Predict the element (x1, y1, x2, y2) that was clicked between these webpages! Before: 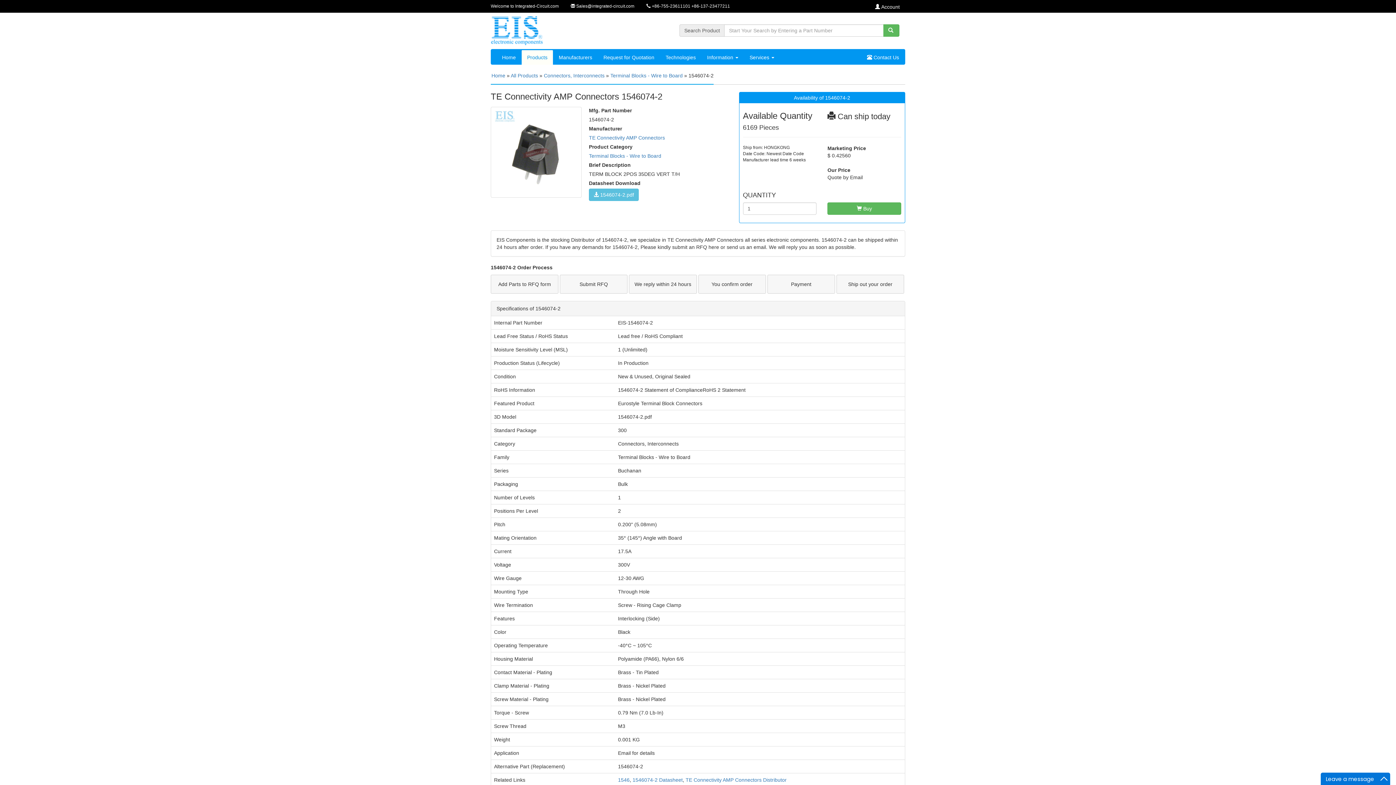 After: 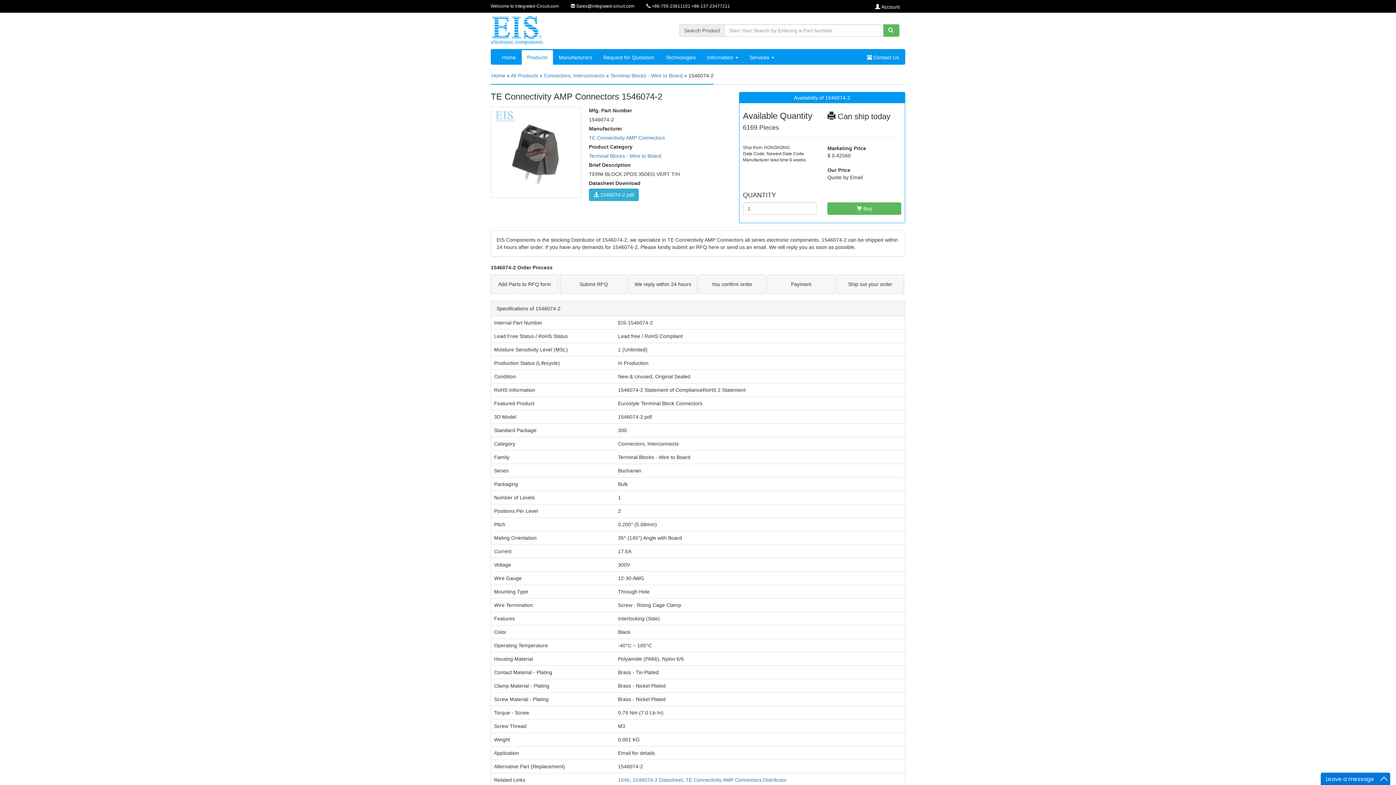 Action: label:  1546074-2.pdf bbox: (589, 188, 638, 201)